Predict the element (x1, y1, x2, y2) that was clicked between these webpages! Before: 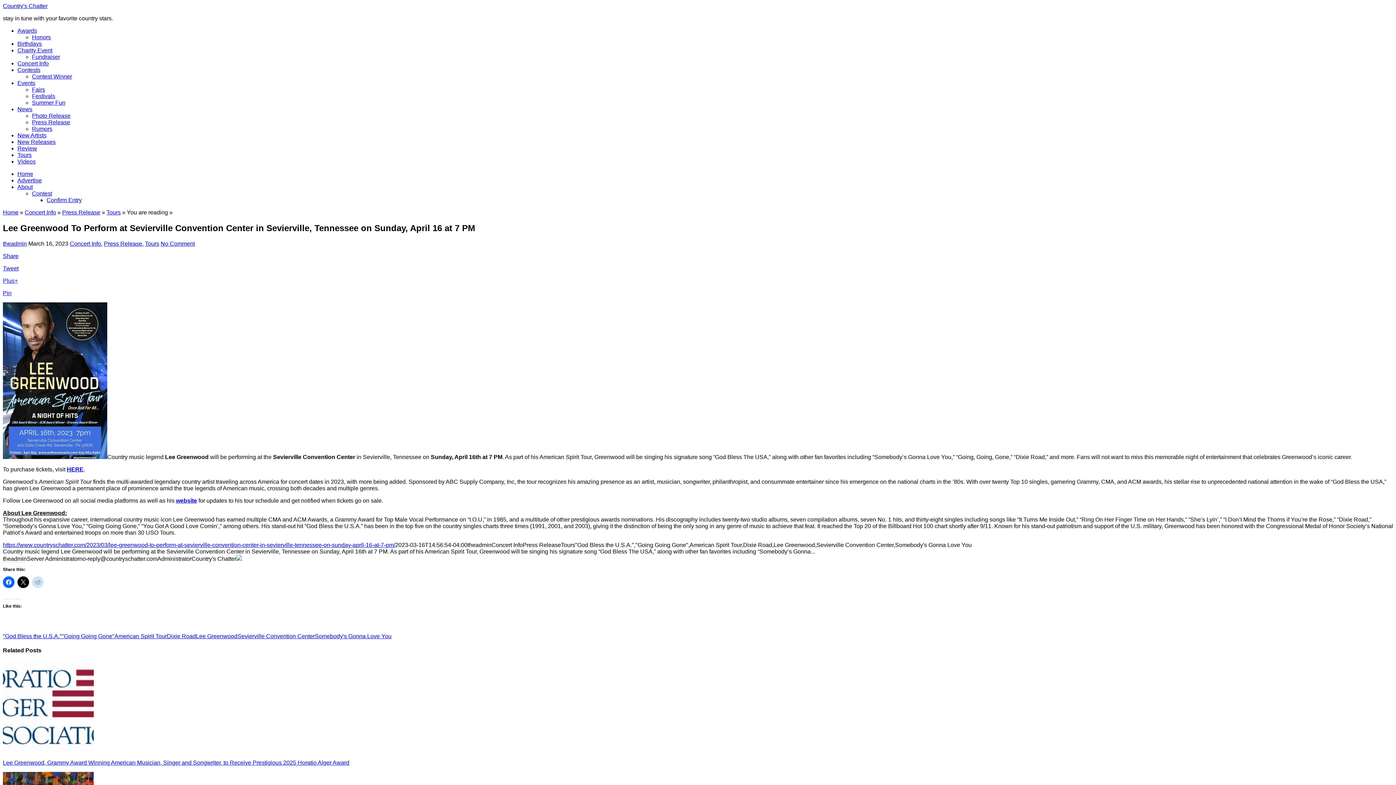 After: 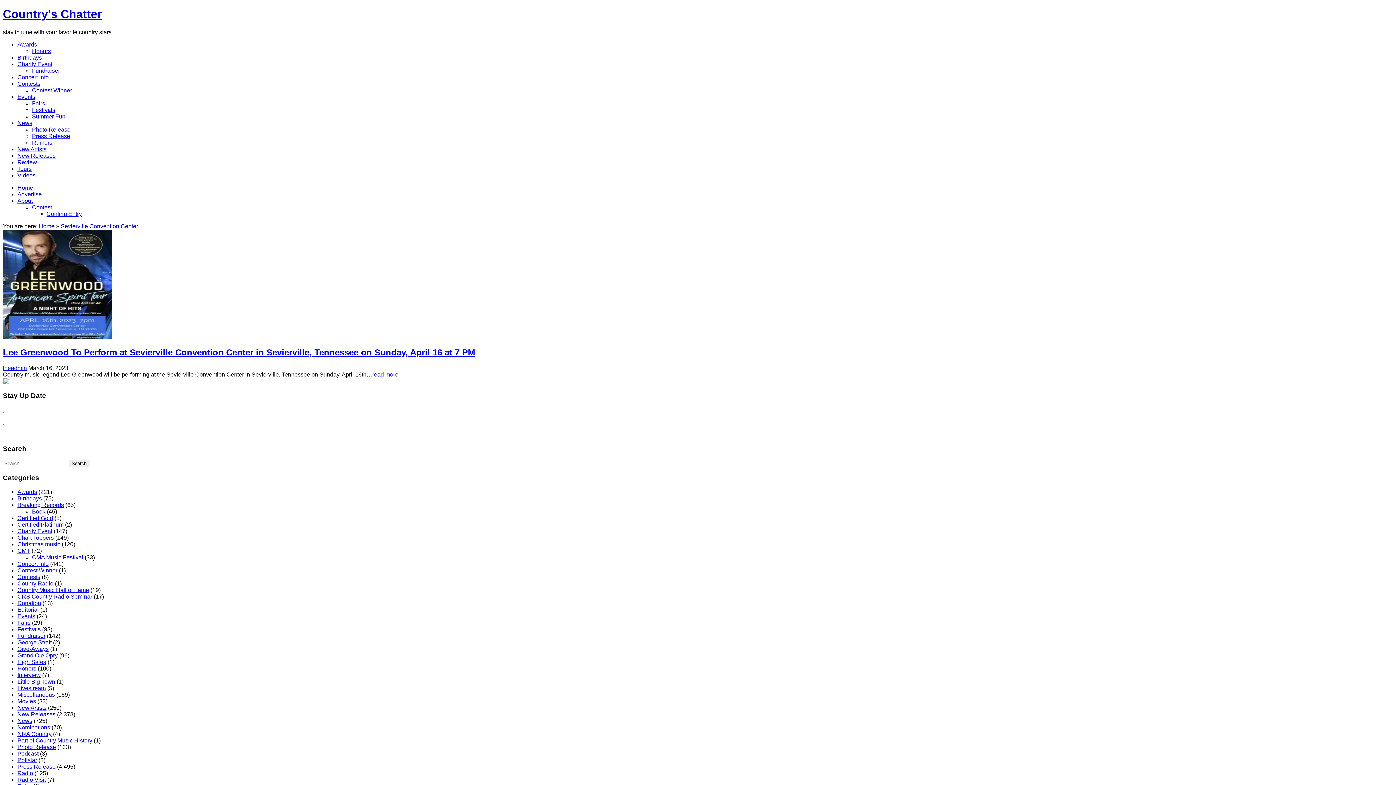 Action: bbox: (237, 633, 314, 639) label: Sevierville Convention Center